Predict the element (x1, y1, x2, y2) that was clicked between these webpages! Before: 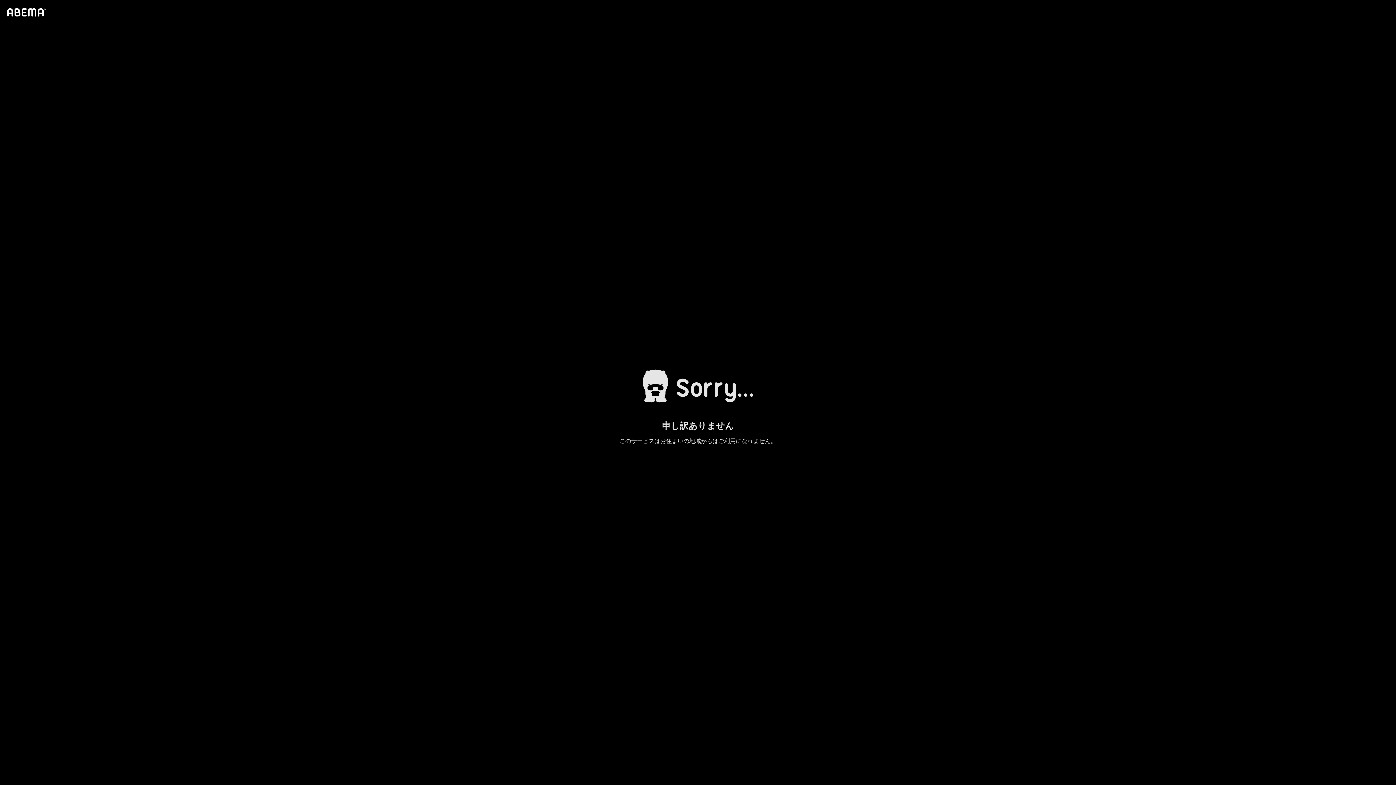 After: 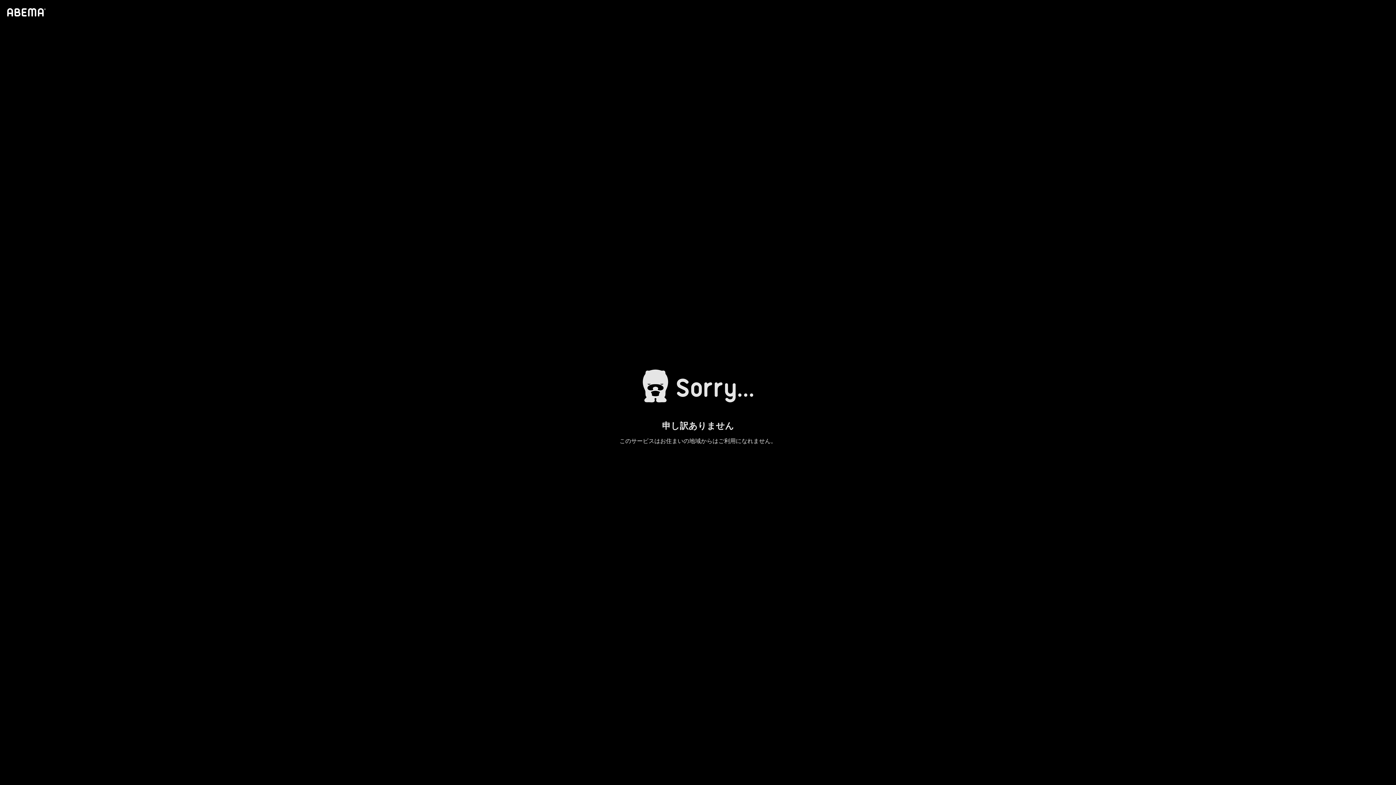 Action: bbox: (4, 1, 46, 23)